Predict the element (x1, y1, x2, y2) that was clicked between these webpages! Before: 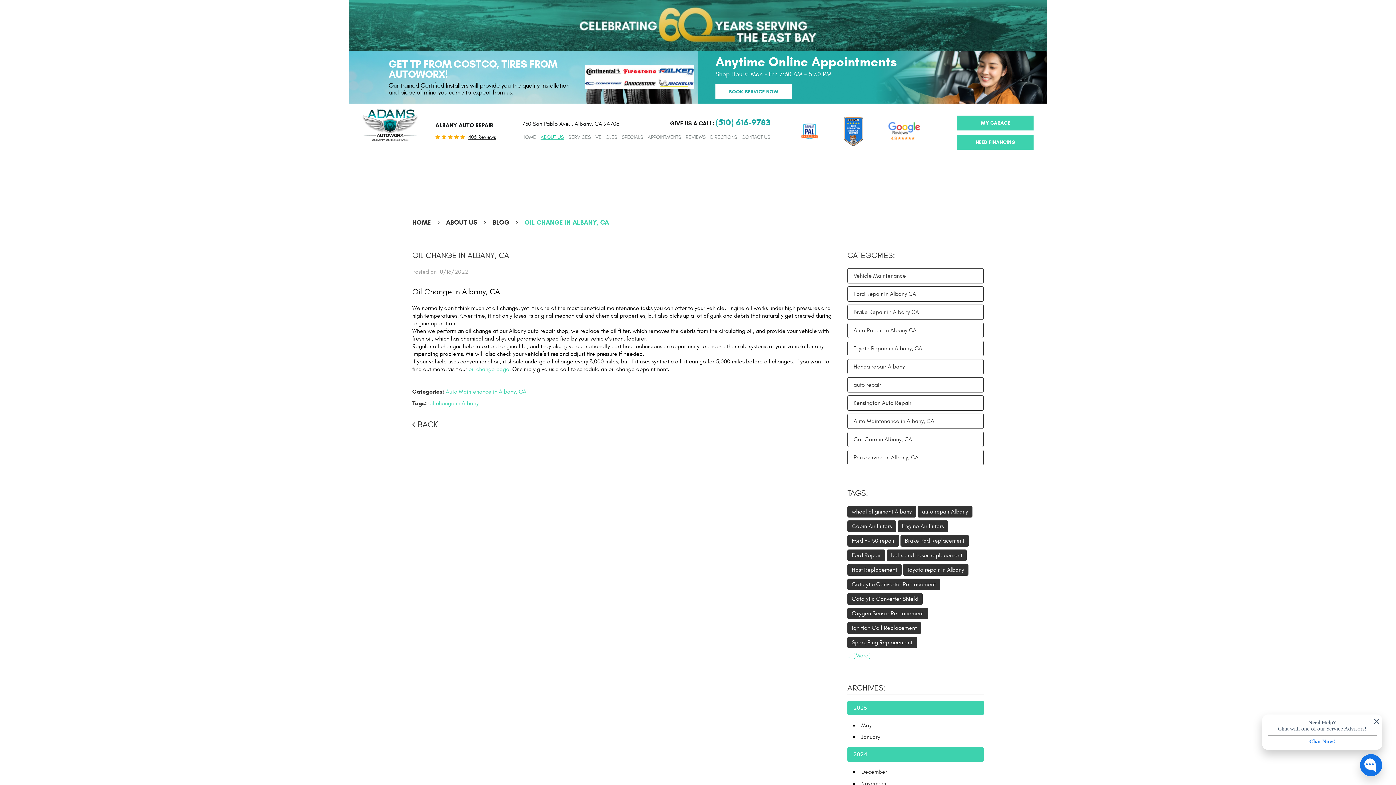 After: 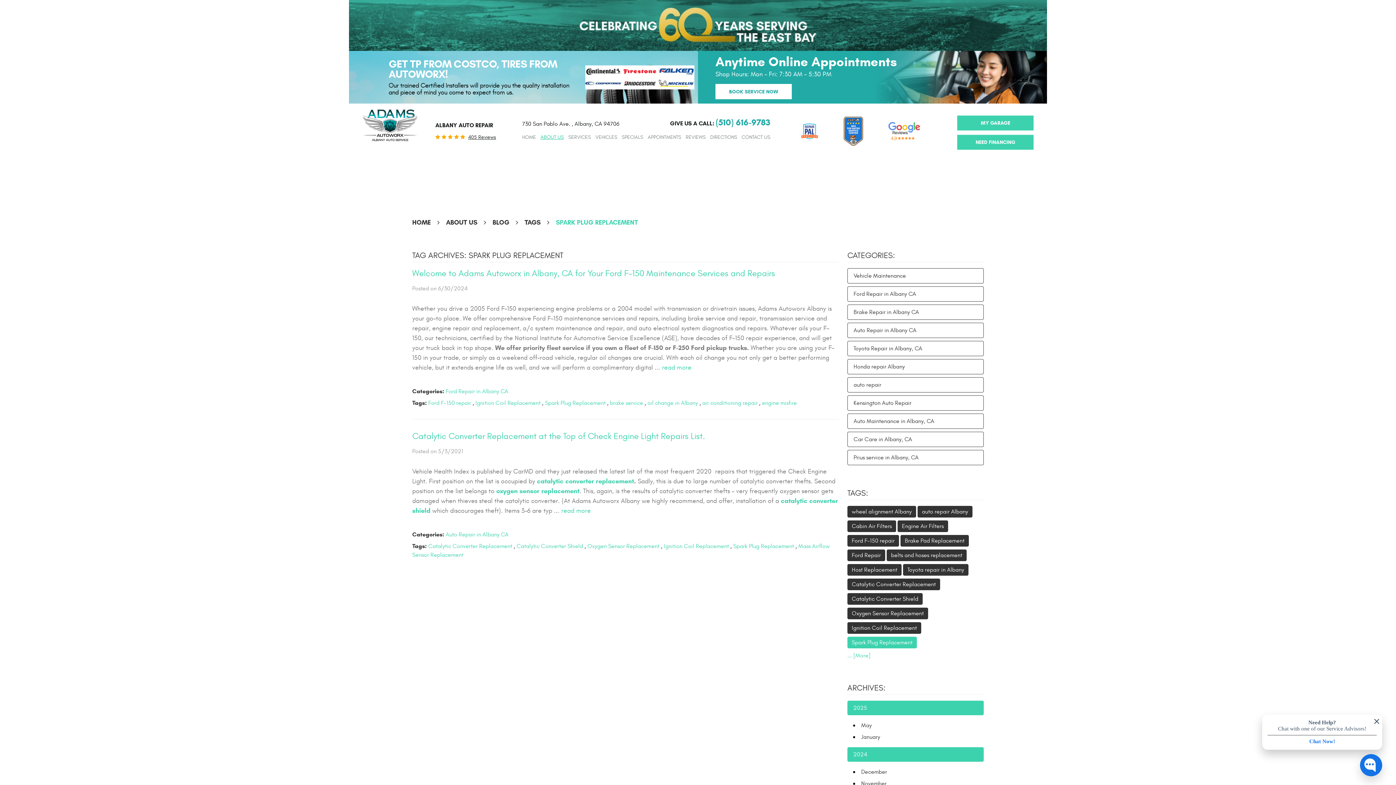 Action: label: Spark Plug Replacement bbox: (847, 637, 917, 648)